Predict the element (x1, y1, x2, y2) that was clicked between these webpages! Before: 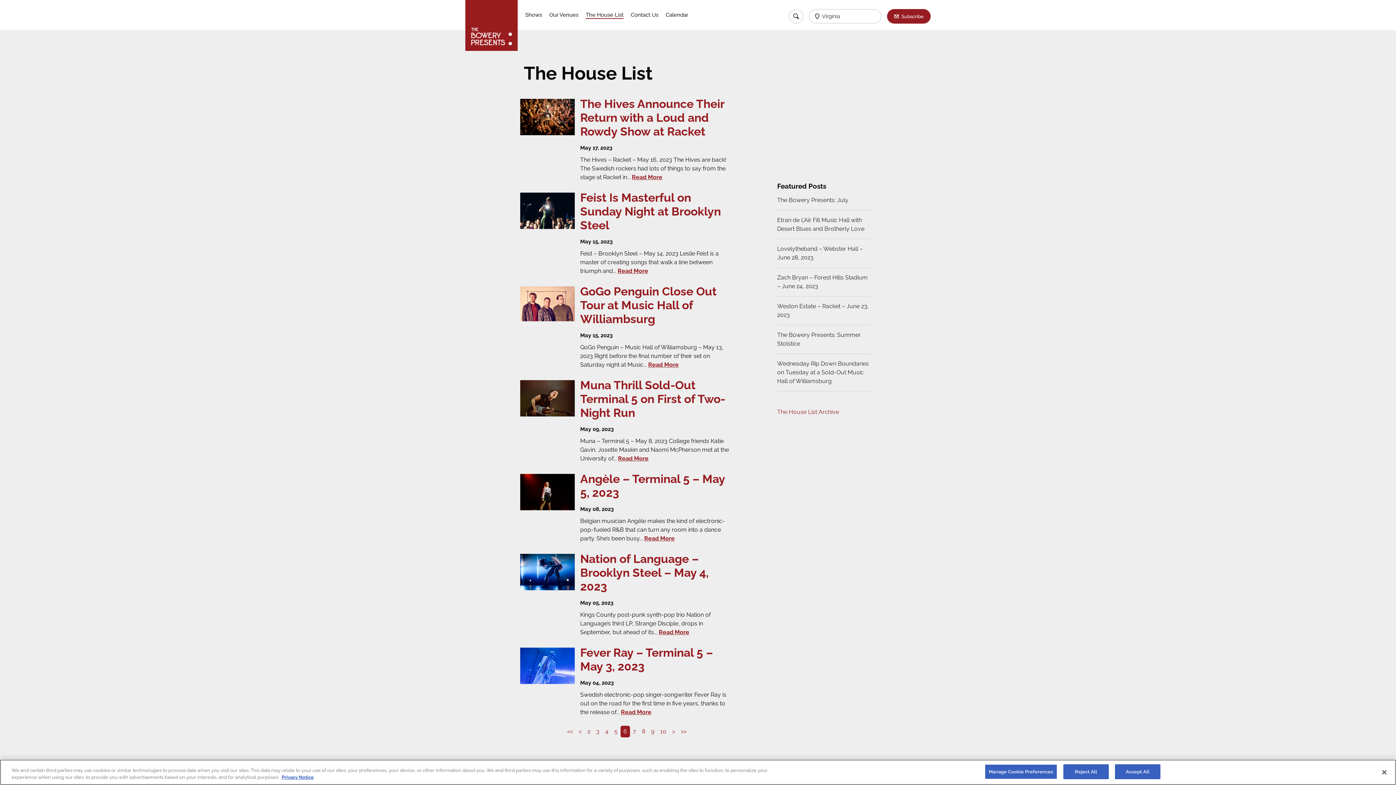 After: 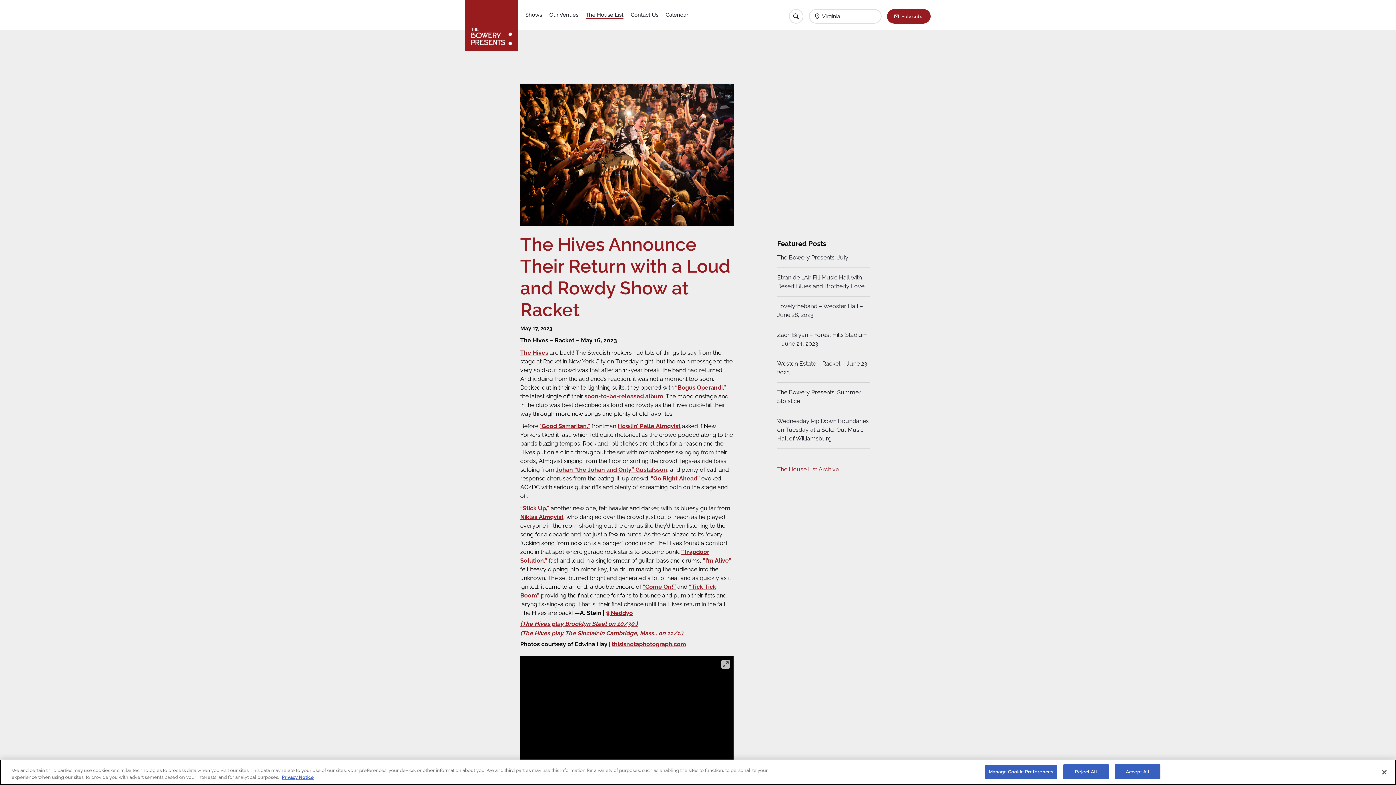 Action: bbox: (520, 113, 574, 120)